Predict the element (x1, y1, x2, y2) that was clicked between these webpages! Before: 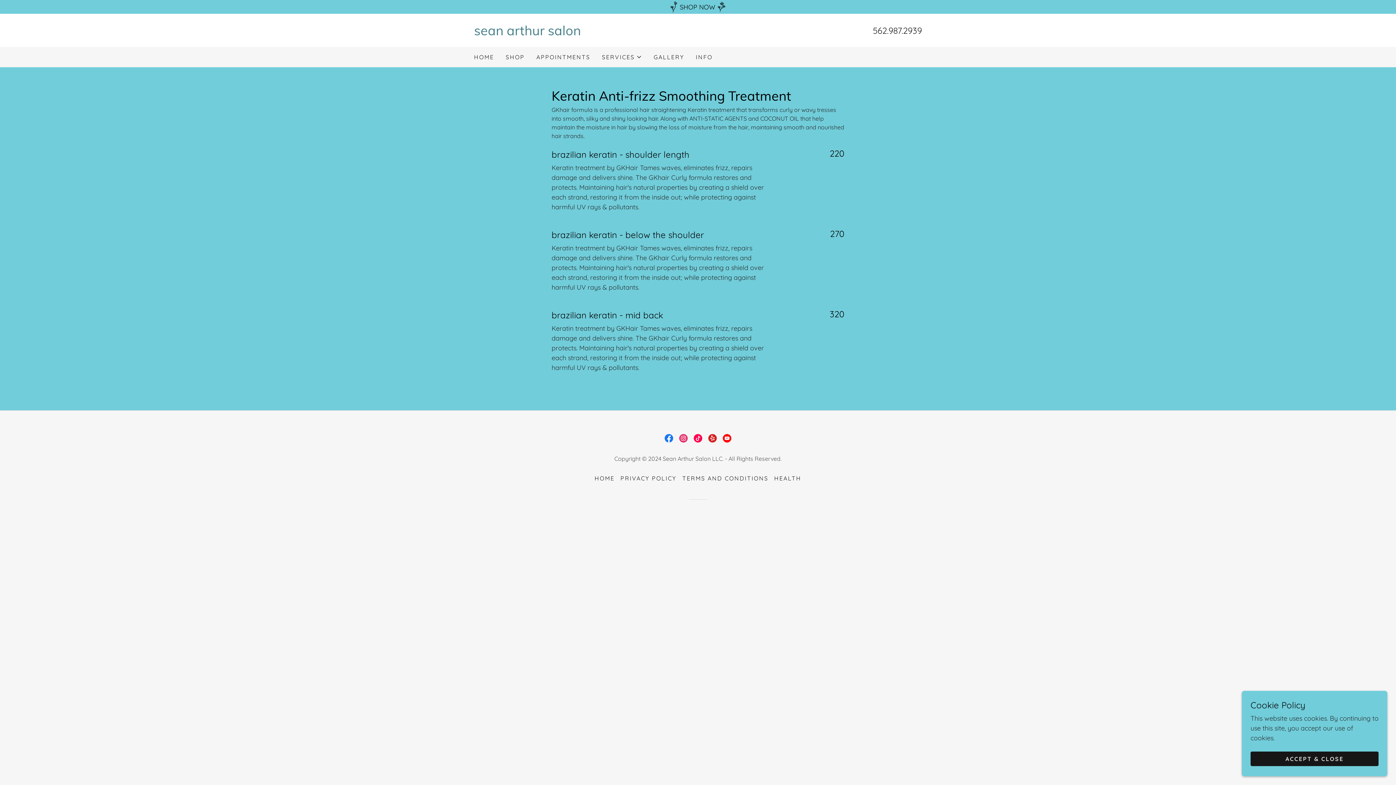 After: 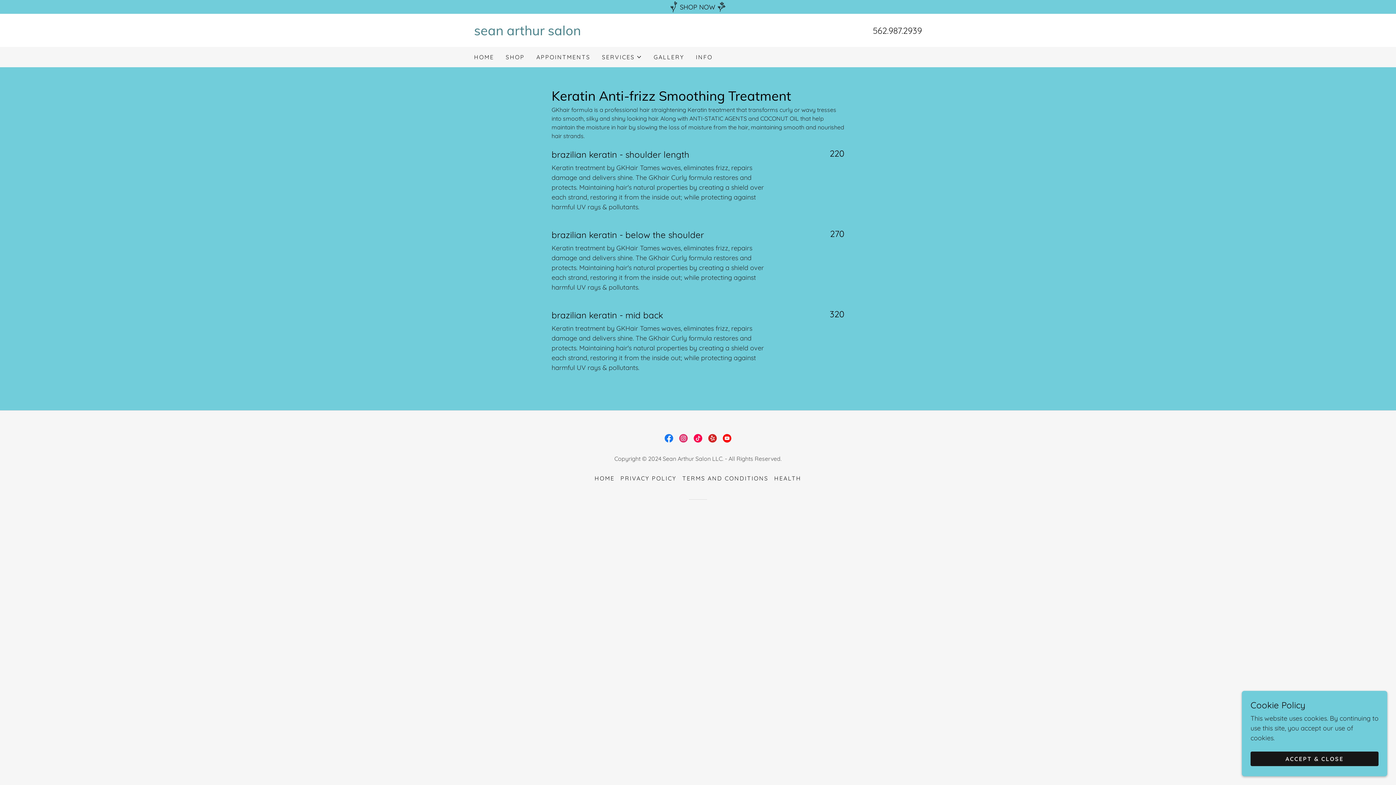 Action: bbox: (720, 431, 734, 445) label: YouTube Social Link